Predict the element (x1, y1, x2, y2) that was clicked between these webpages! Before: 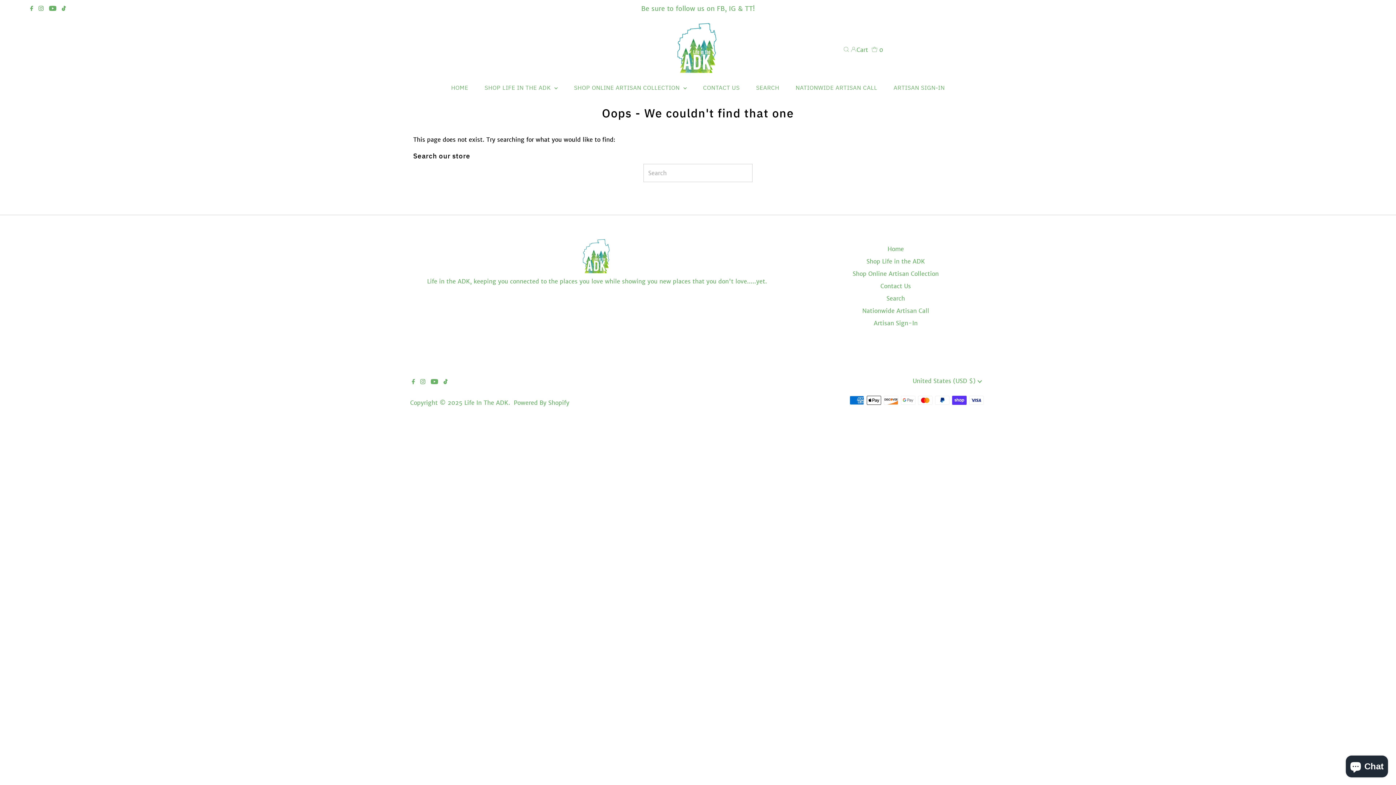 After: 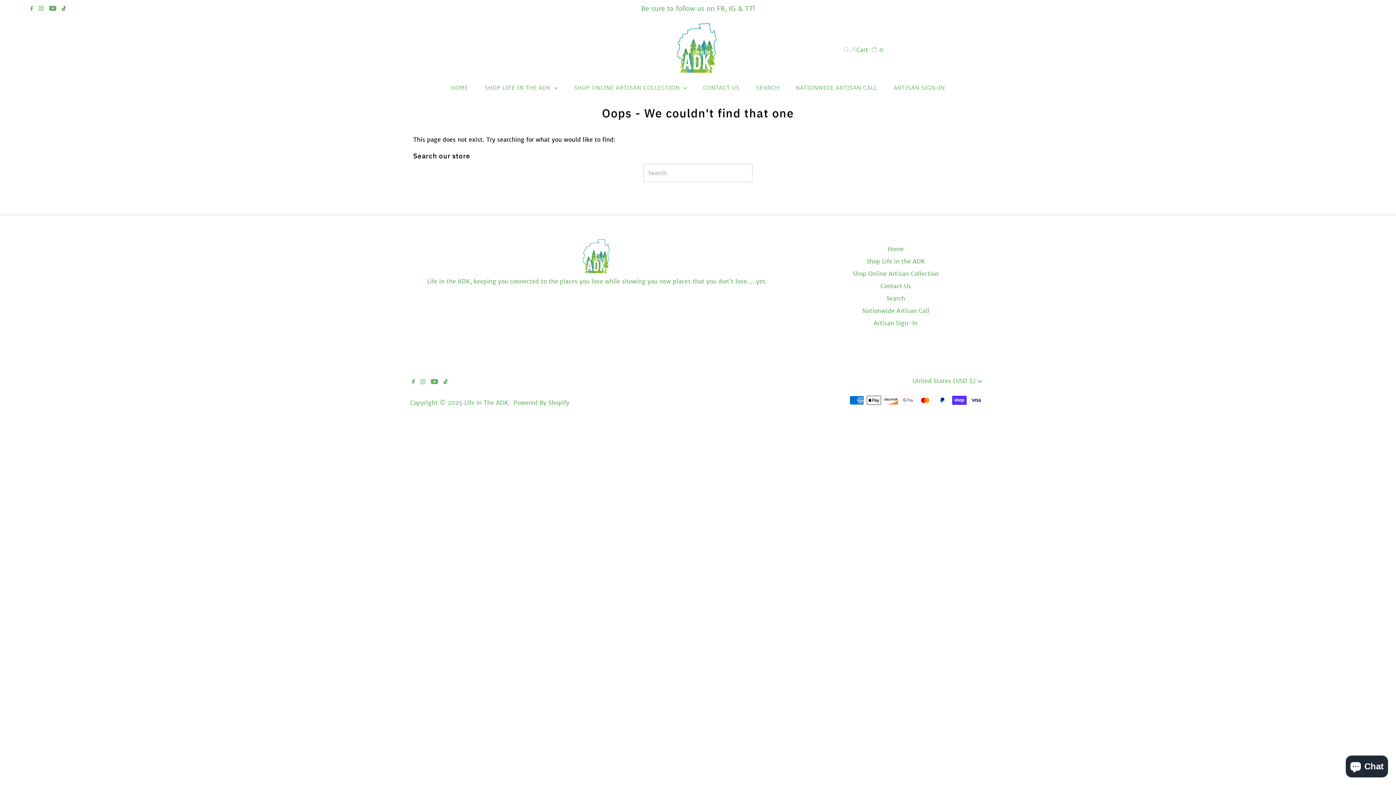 Action: label: Tiktok bbox: (59, 0, 67, 17)